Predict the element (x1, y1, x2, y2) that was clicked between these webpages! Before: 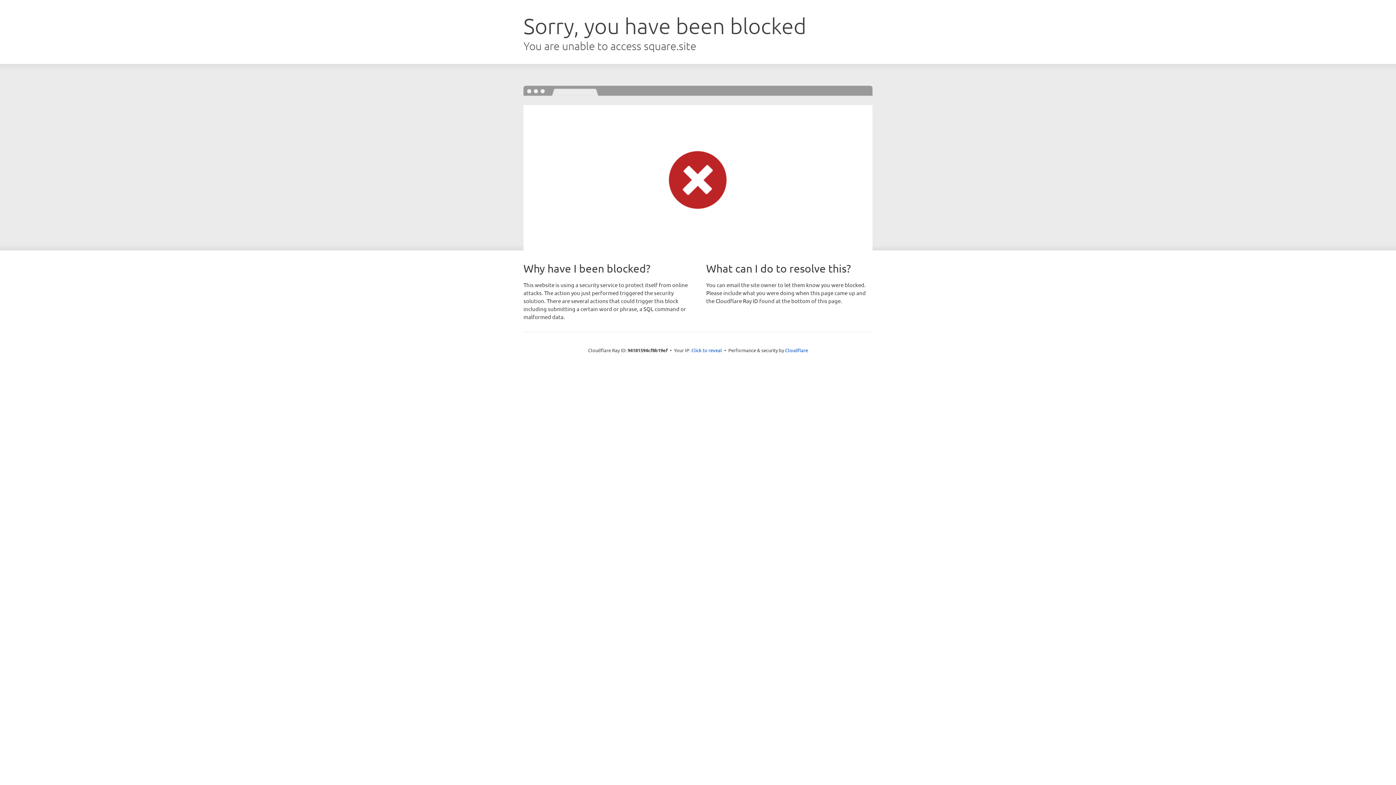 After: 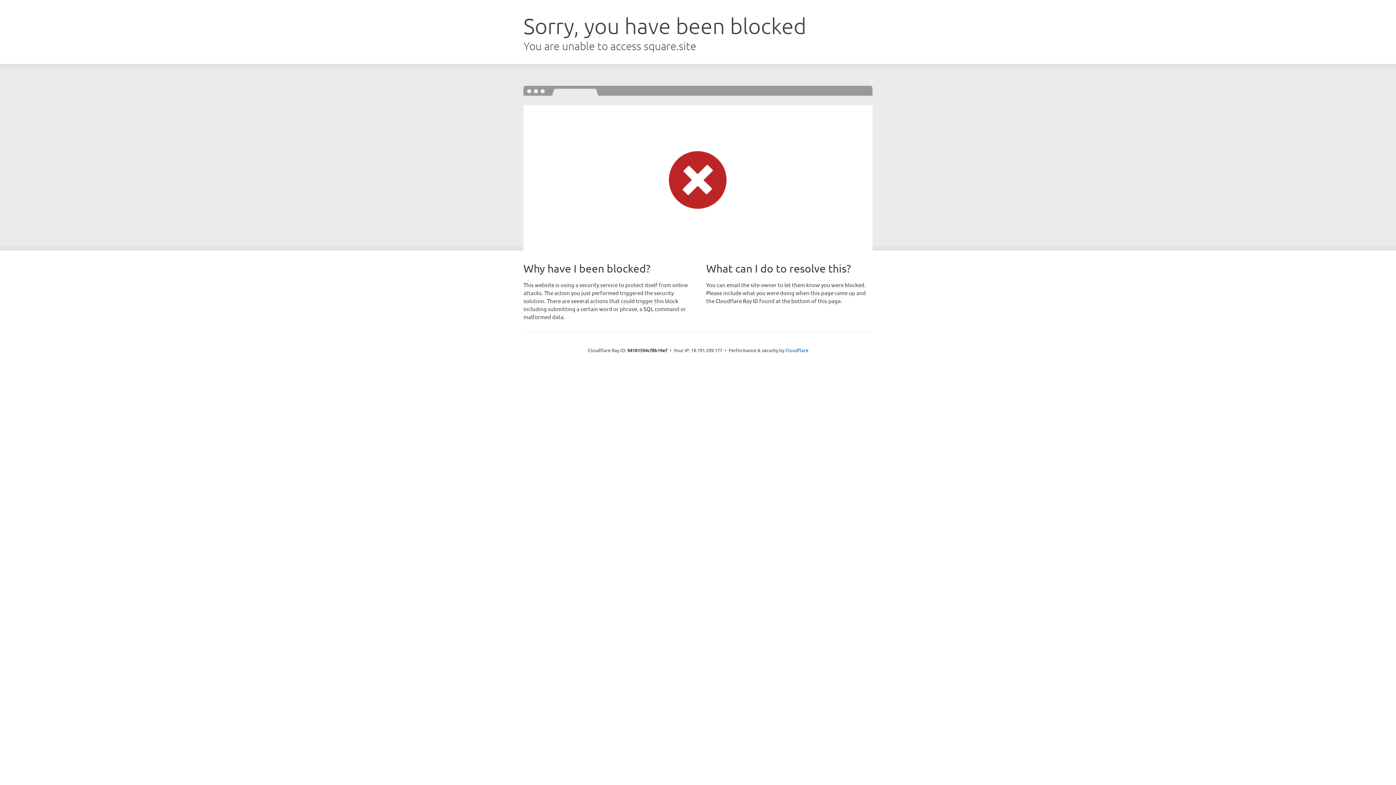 Action: bbox: (691, 346, 722, 353) label: Click to reveal